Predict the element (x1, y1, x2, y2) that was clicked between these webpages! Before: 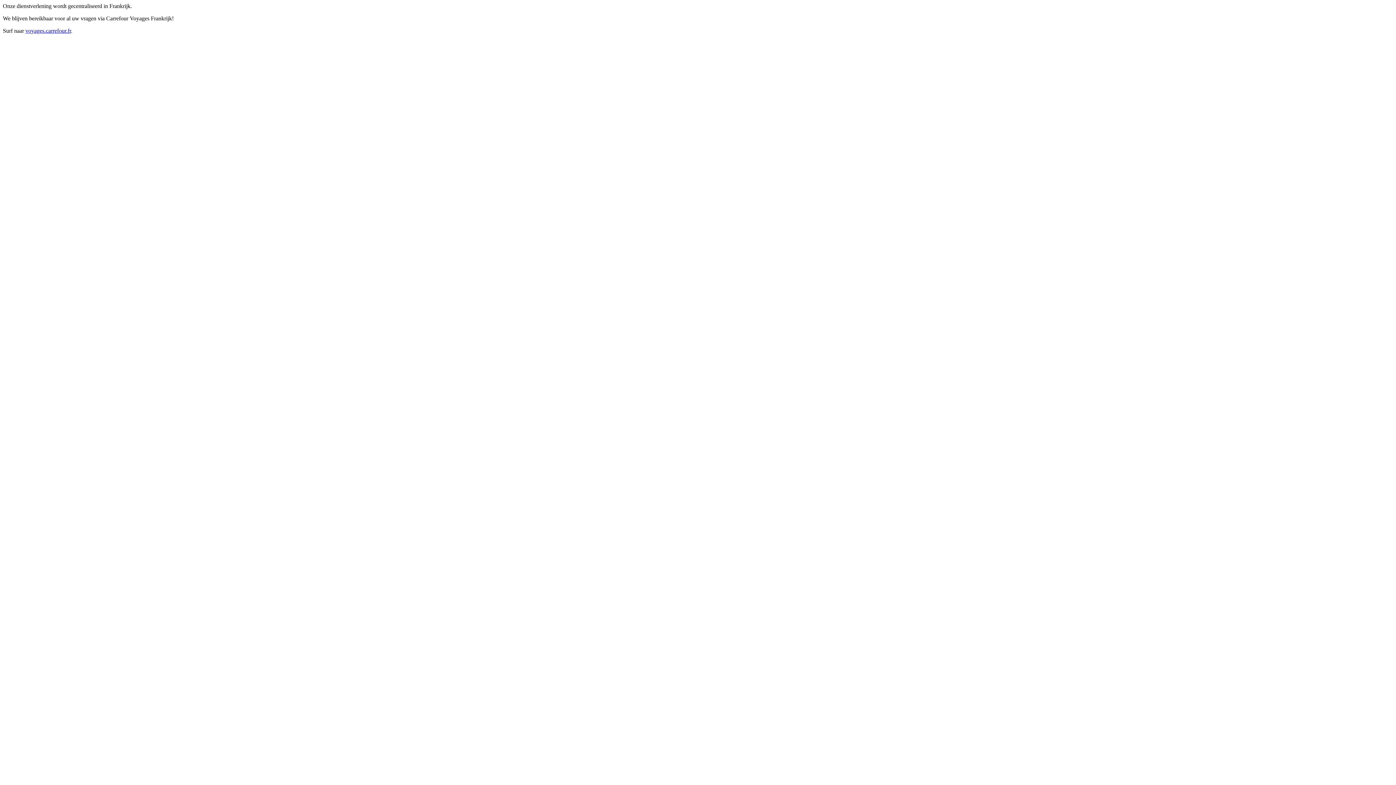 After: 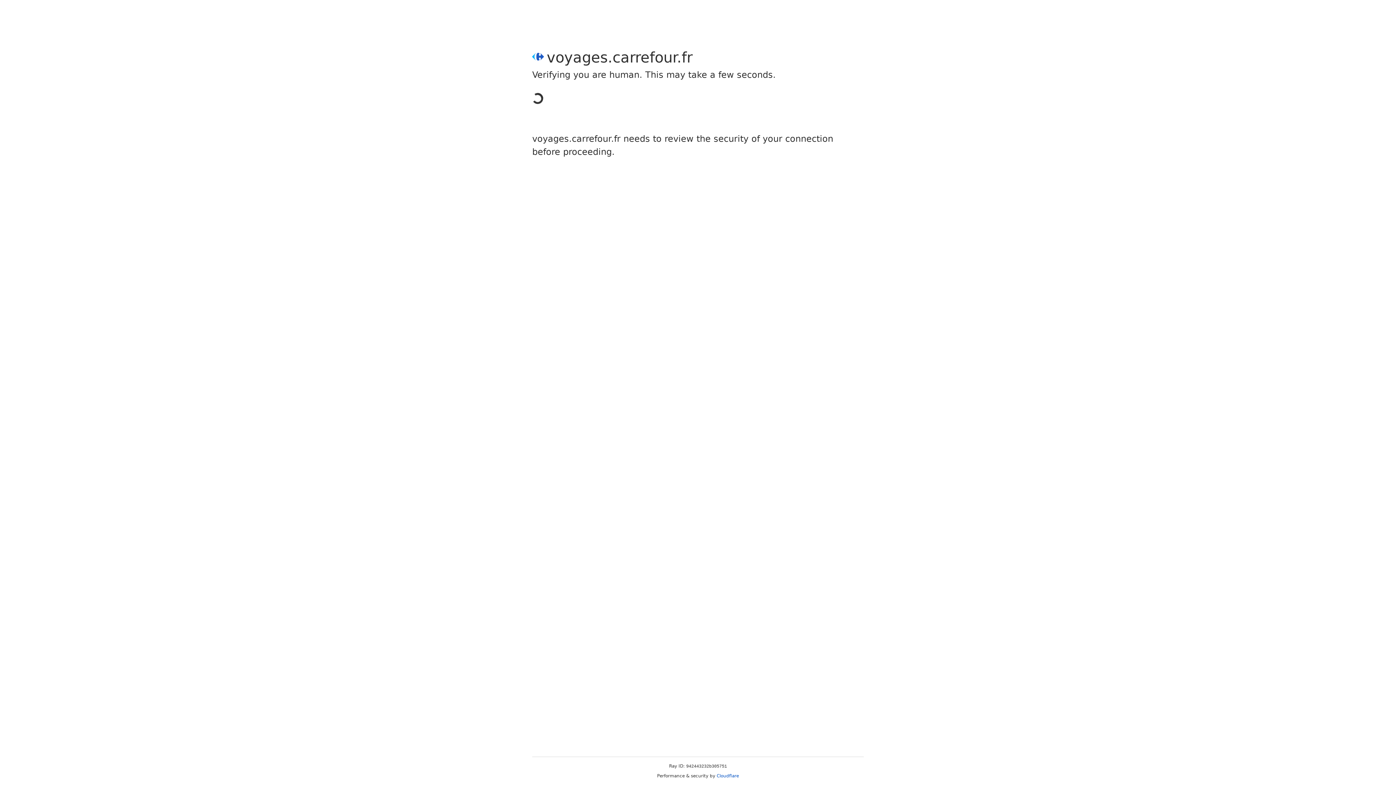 Action: bbox: (25, 27, 70, 33) label: voyages.carrefour.fr